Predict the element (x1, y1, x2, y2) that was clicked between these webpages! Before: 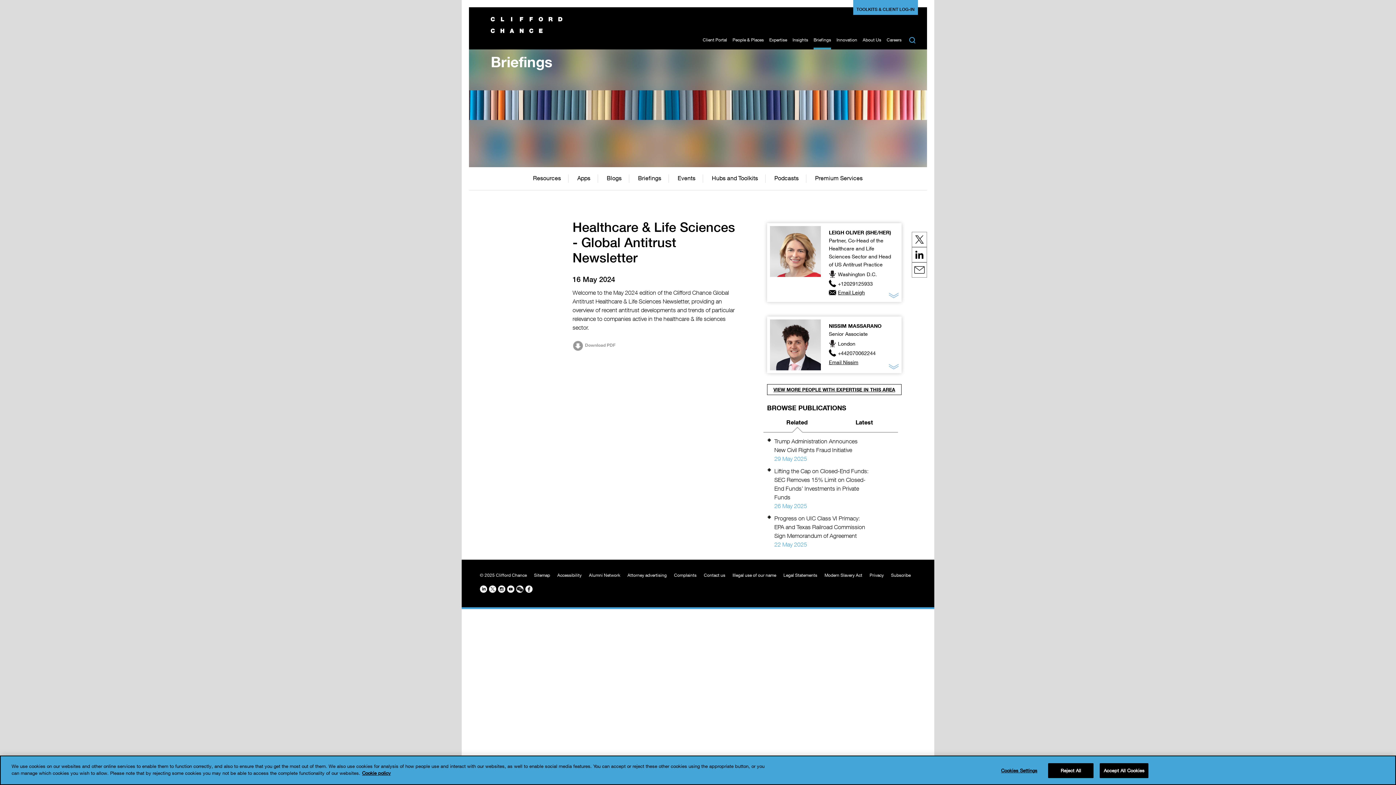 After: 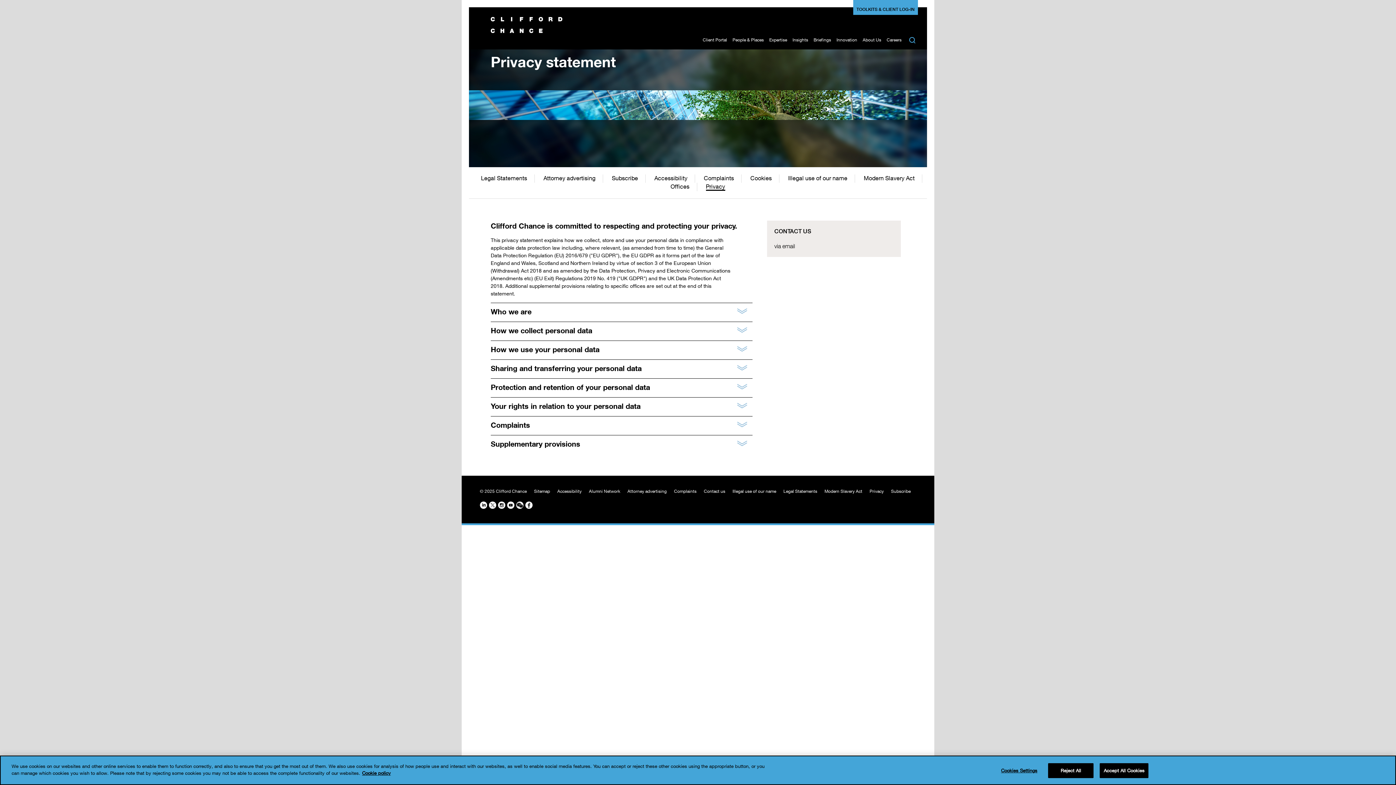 Action: bbox: (869, 572, 884, 578) label: Privacy